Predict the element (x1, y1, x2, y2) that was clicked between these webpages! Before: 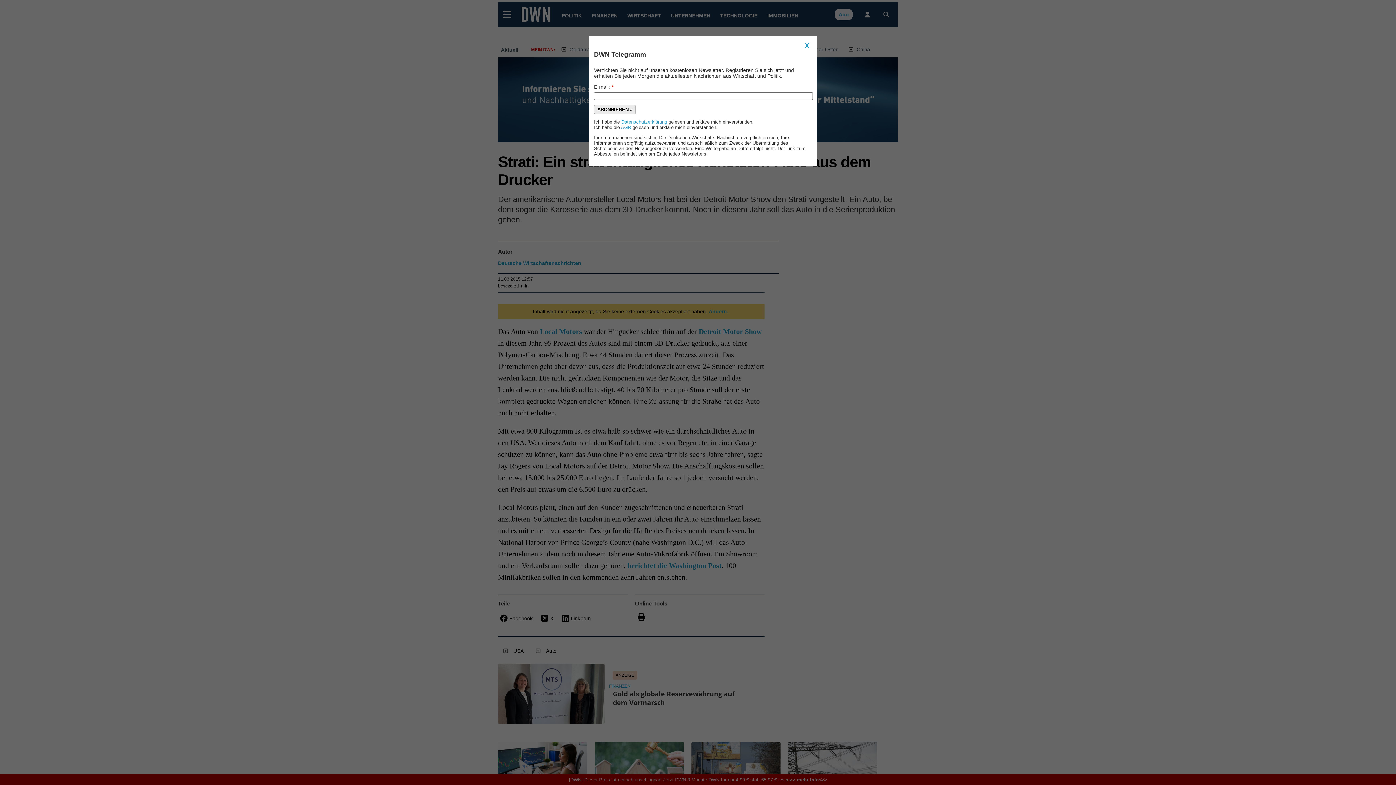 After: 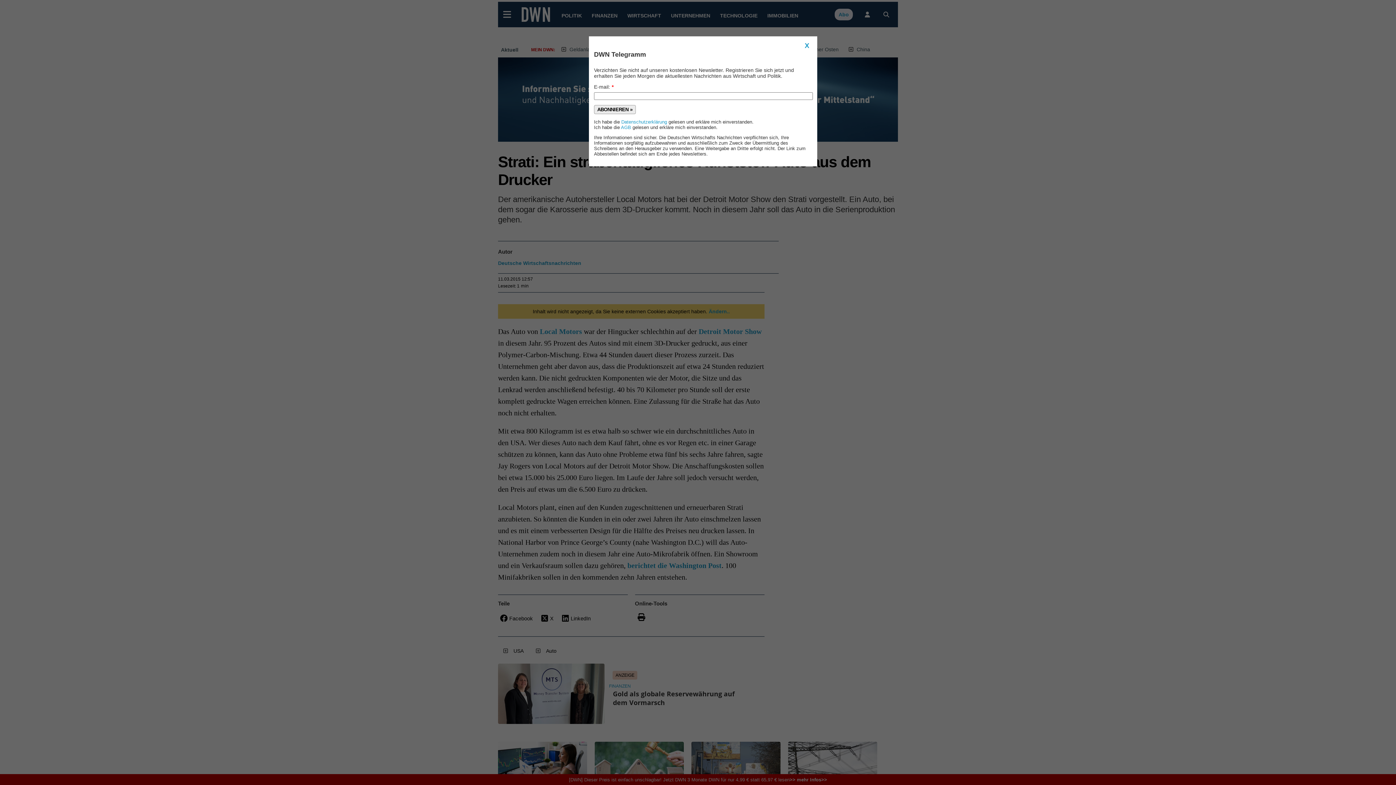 Action: label: ABONNIEREN » bbox: (594, 104, 636, 114)